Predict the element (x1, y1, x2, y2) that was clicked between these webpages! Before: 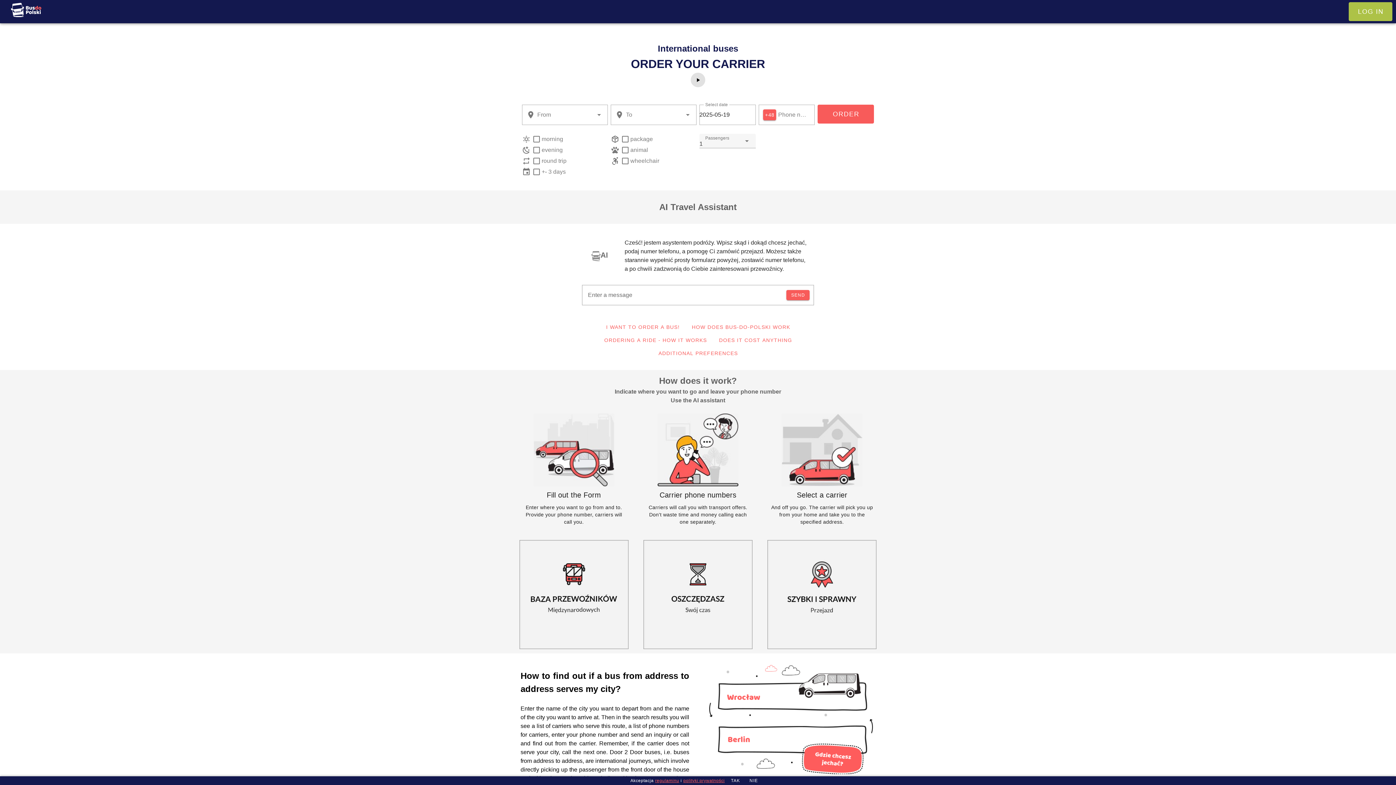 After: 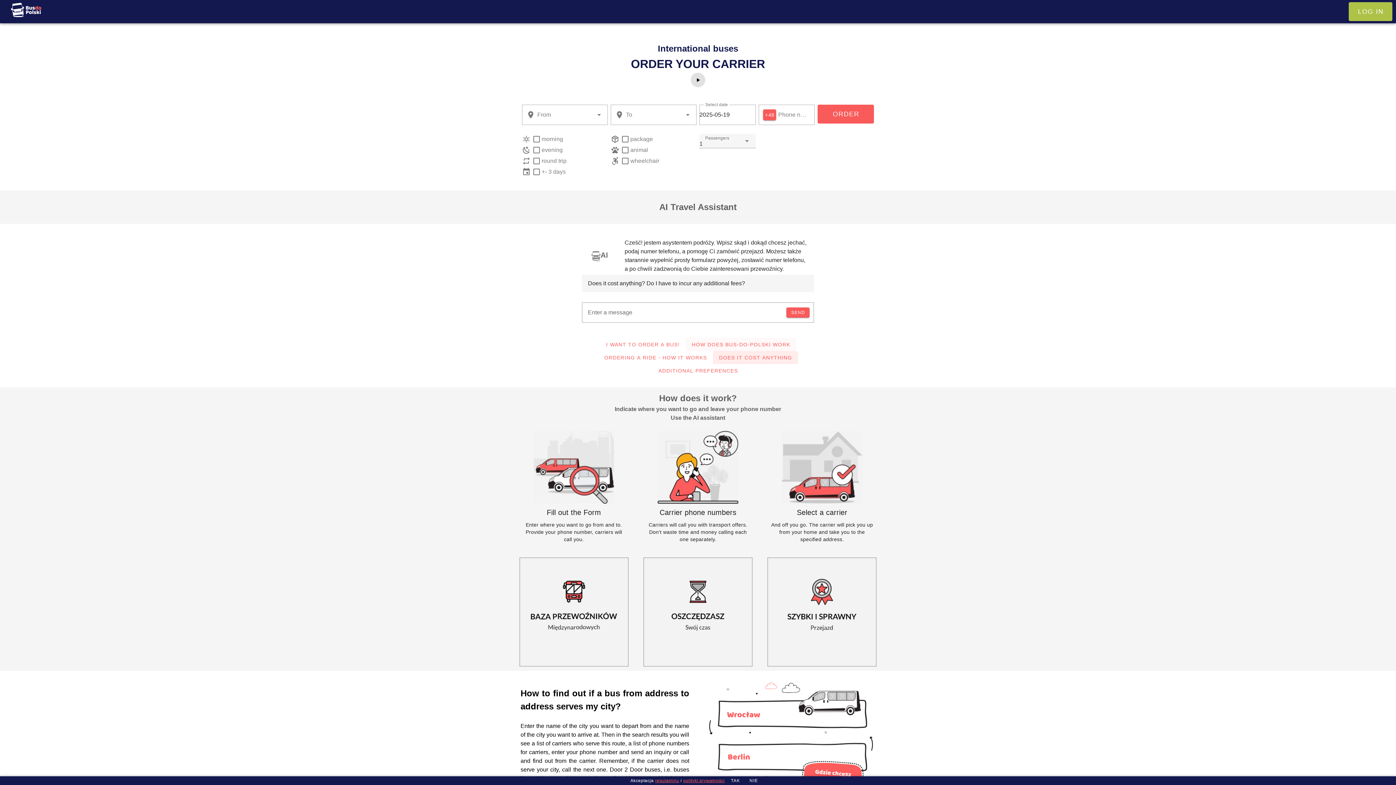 Action: label: DOES IT COST ANYTHING bbox: (712, 333, 798, 346)